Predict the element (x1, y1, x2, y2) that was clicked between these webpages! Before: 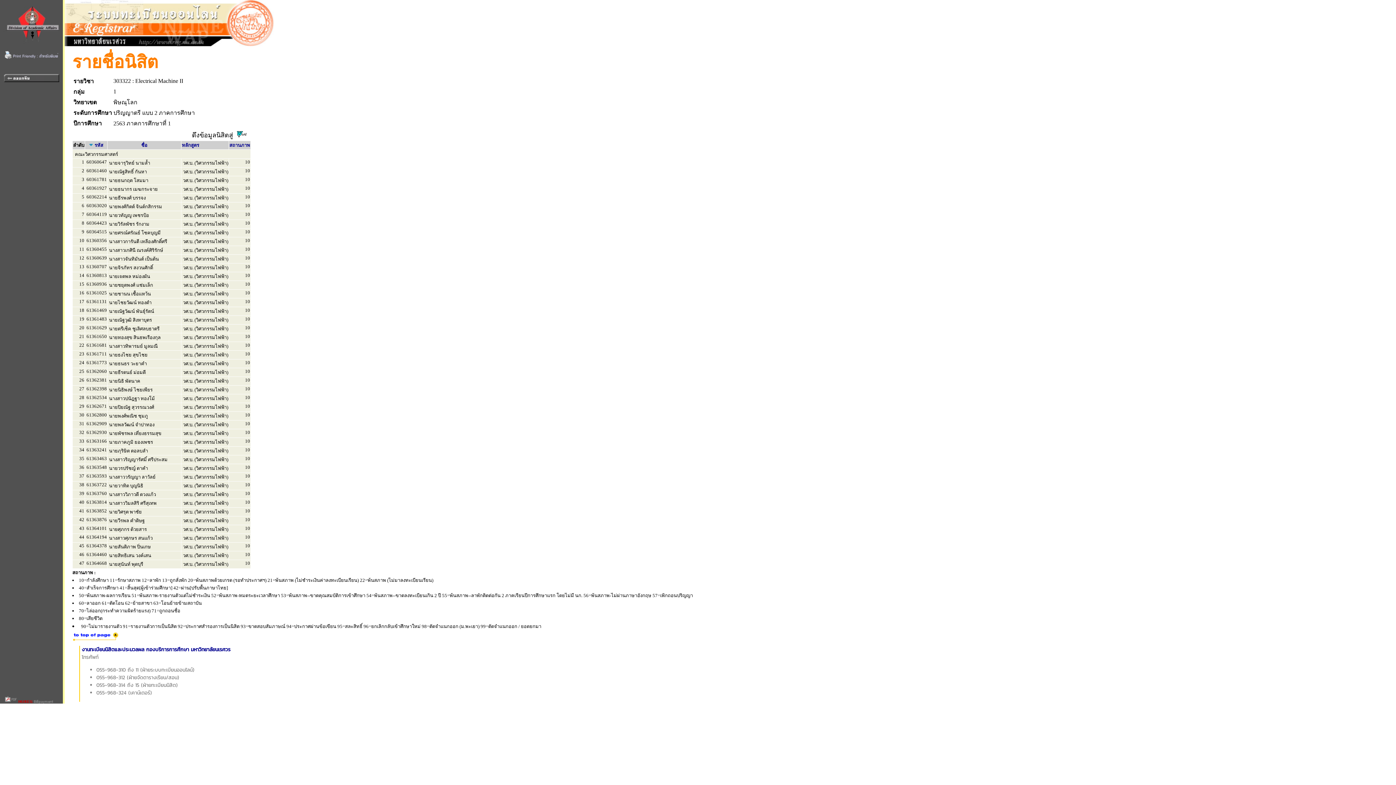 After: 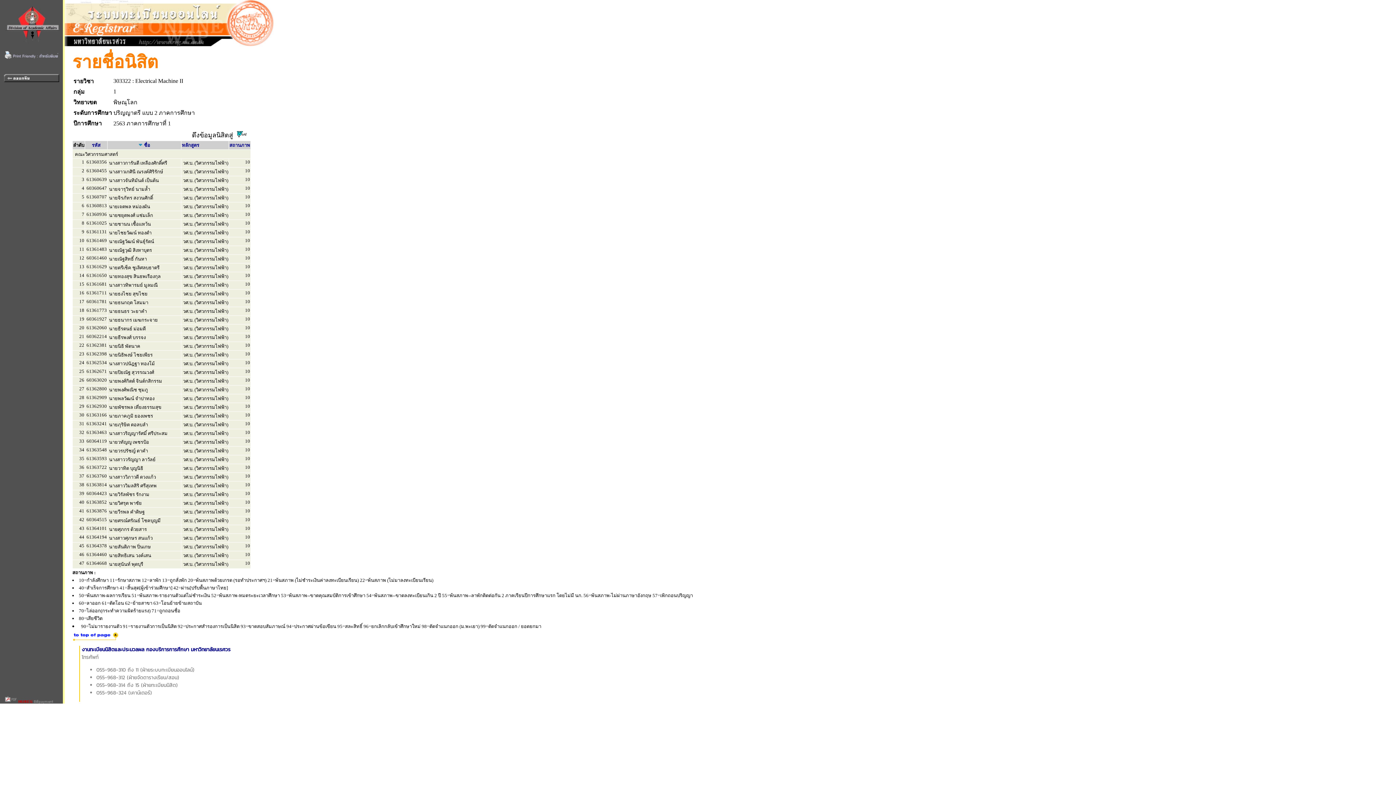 Action: label: ชื่อ bbox: (141, 141, 147, 148)